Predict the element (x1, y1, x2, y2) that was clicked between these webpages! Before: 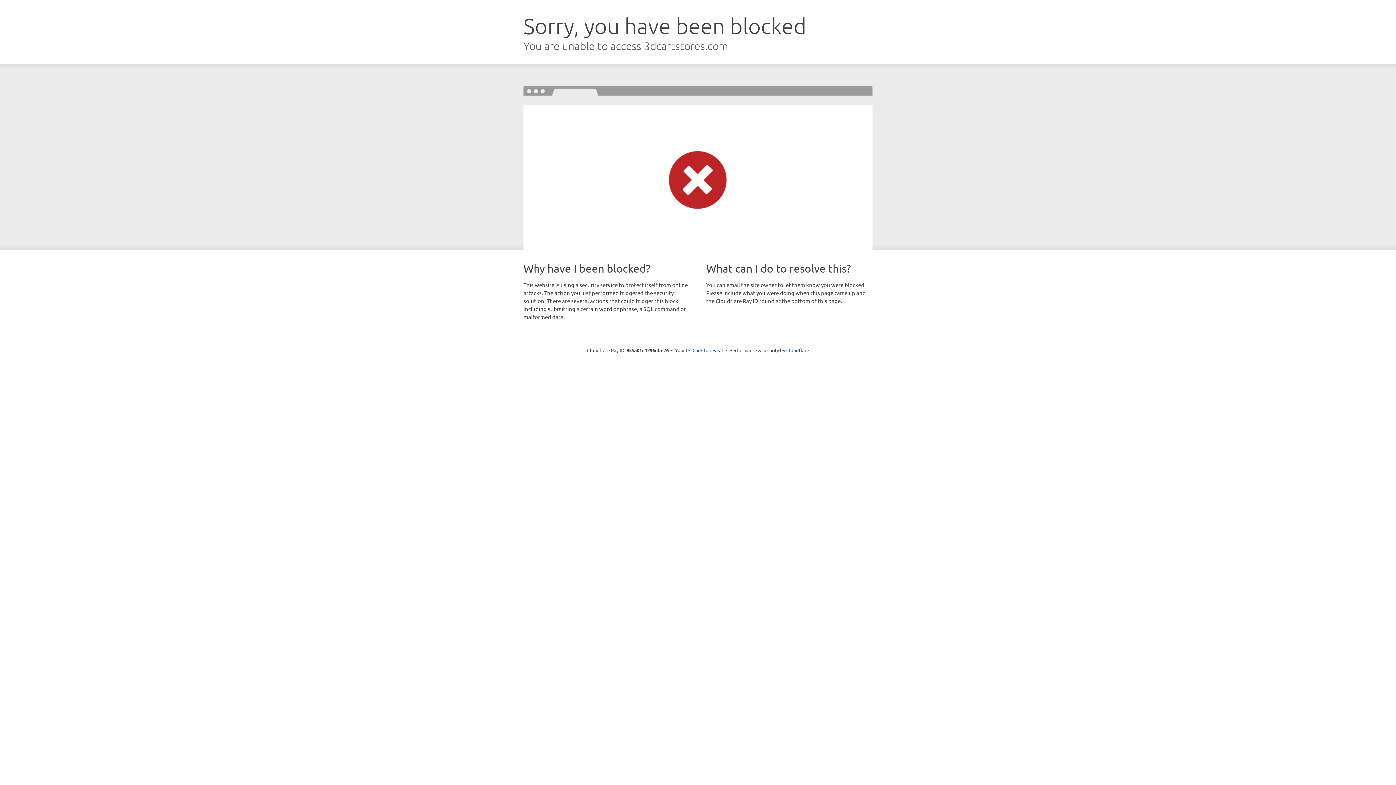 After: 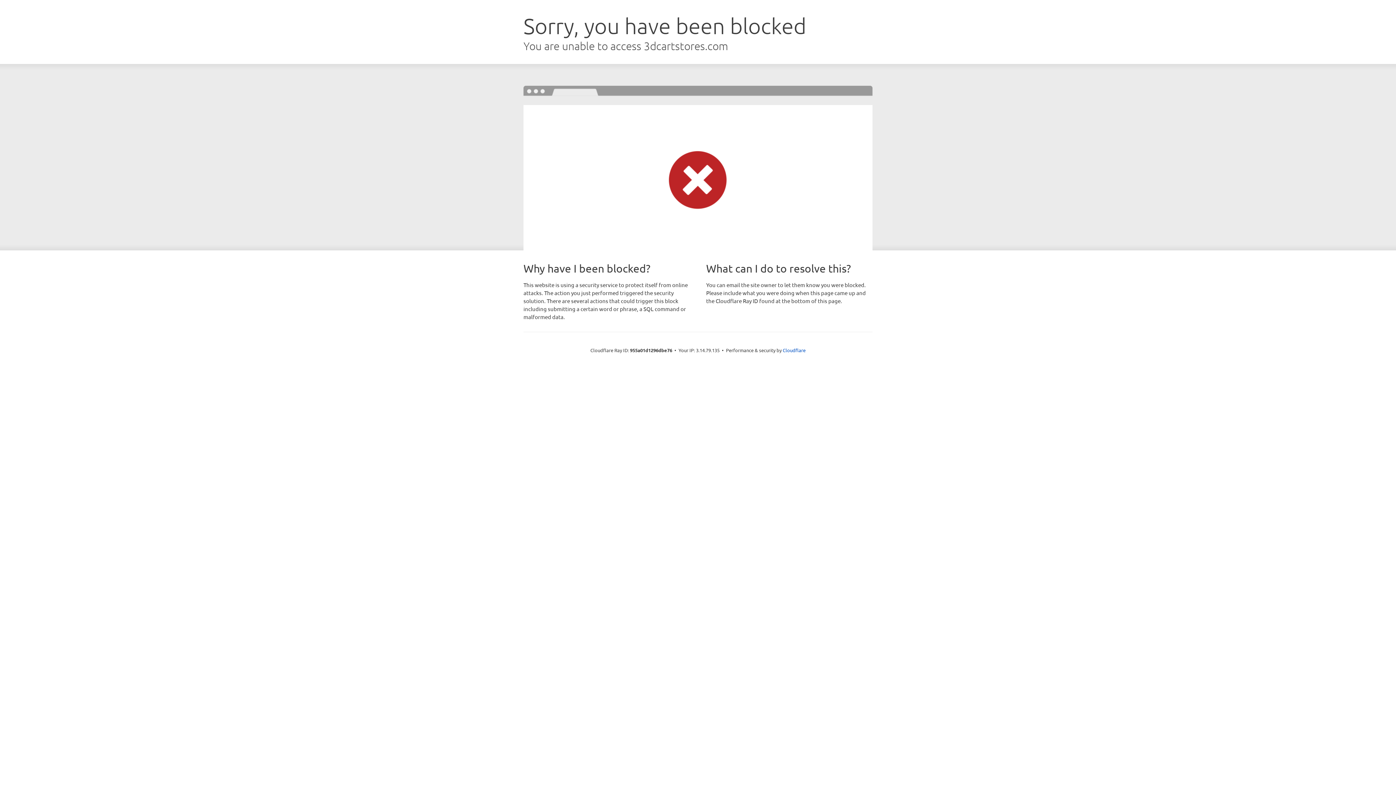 Action: bbox: (692, 346, 723, 353) label: Click to reveal